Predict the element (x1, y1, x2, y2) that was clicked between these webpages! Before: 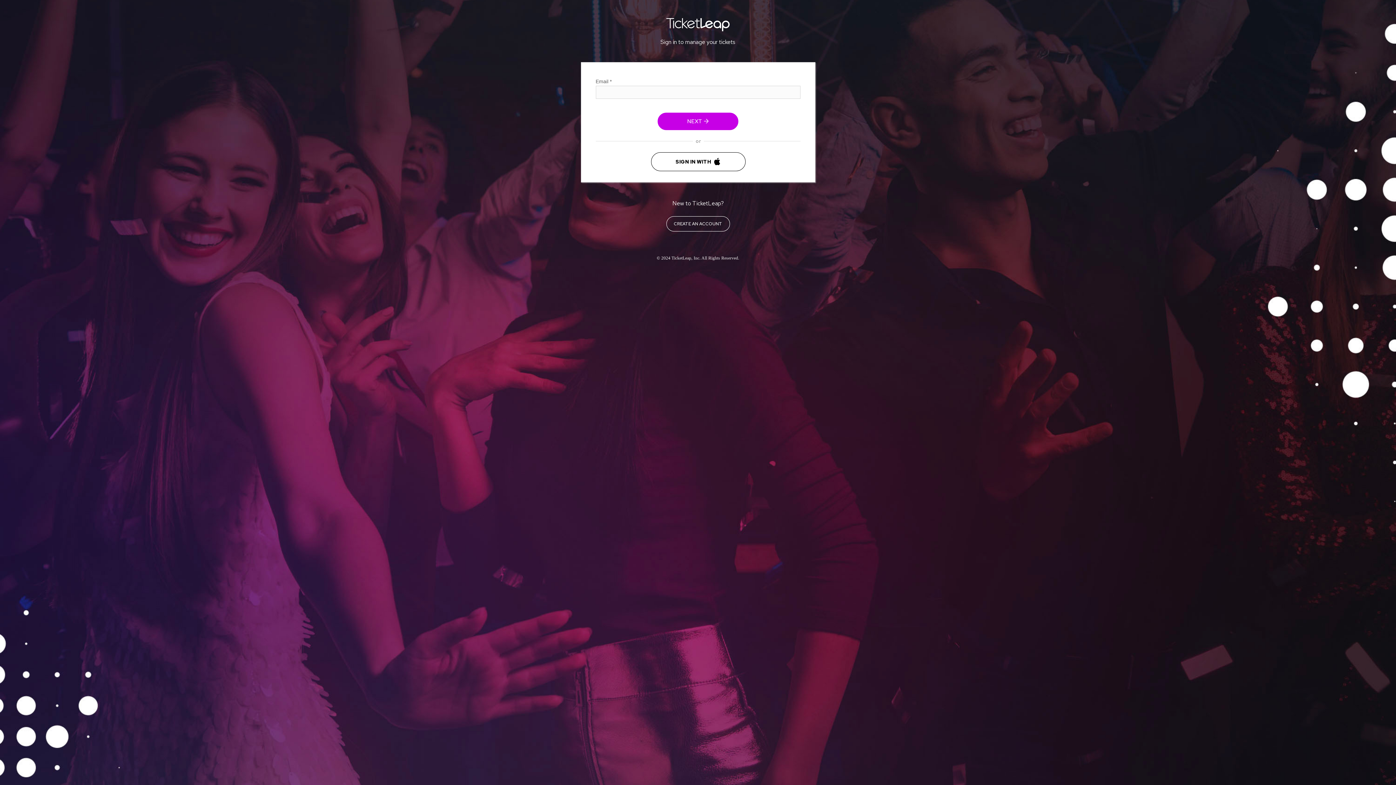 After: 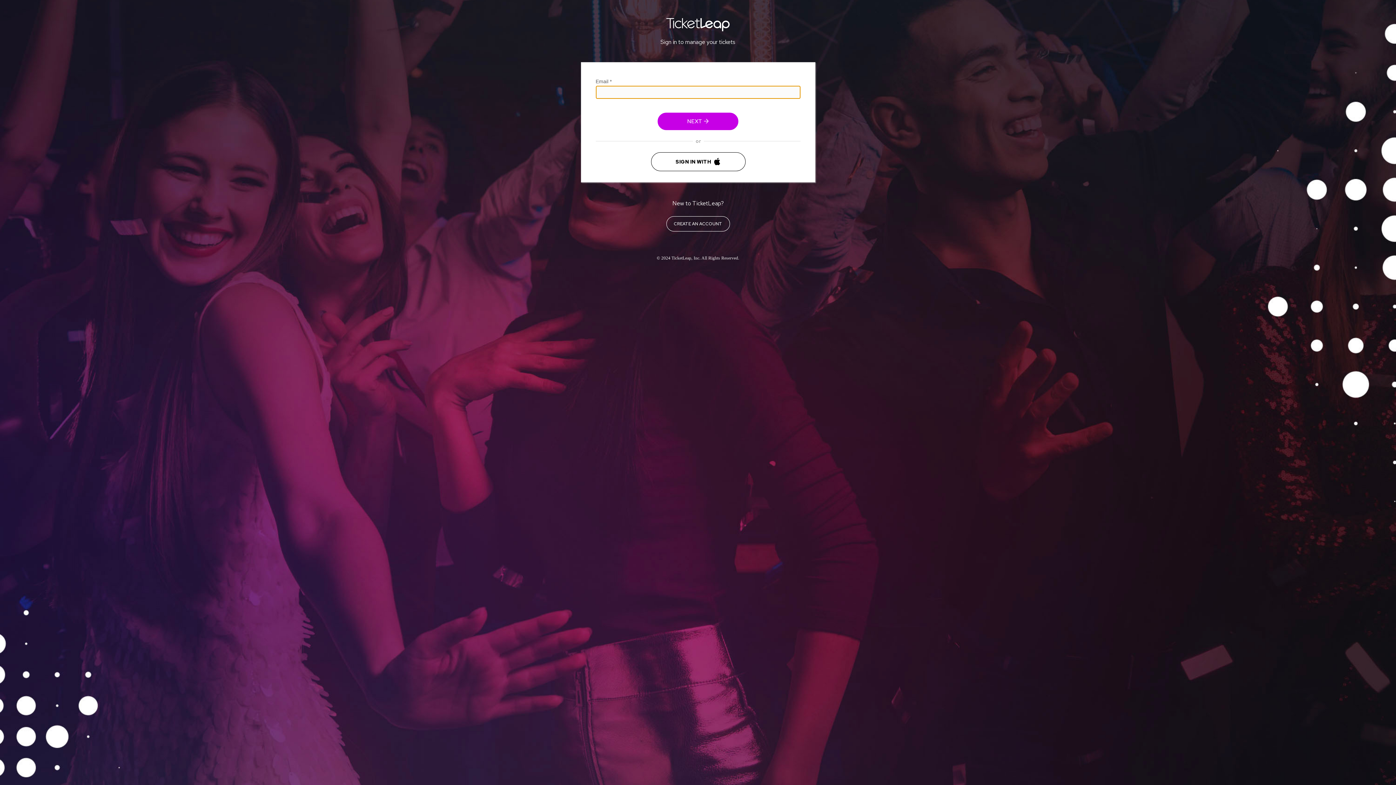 Action: label: NEXT  bbox: (657, 112, 738, 130)